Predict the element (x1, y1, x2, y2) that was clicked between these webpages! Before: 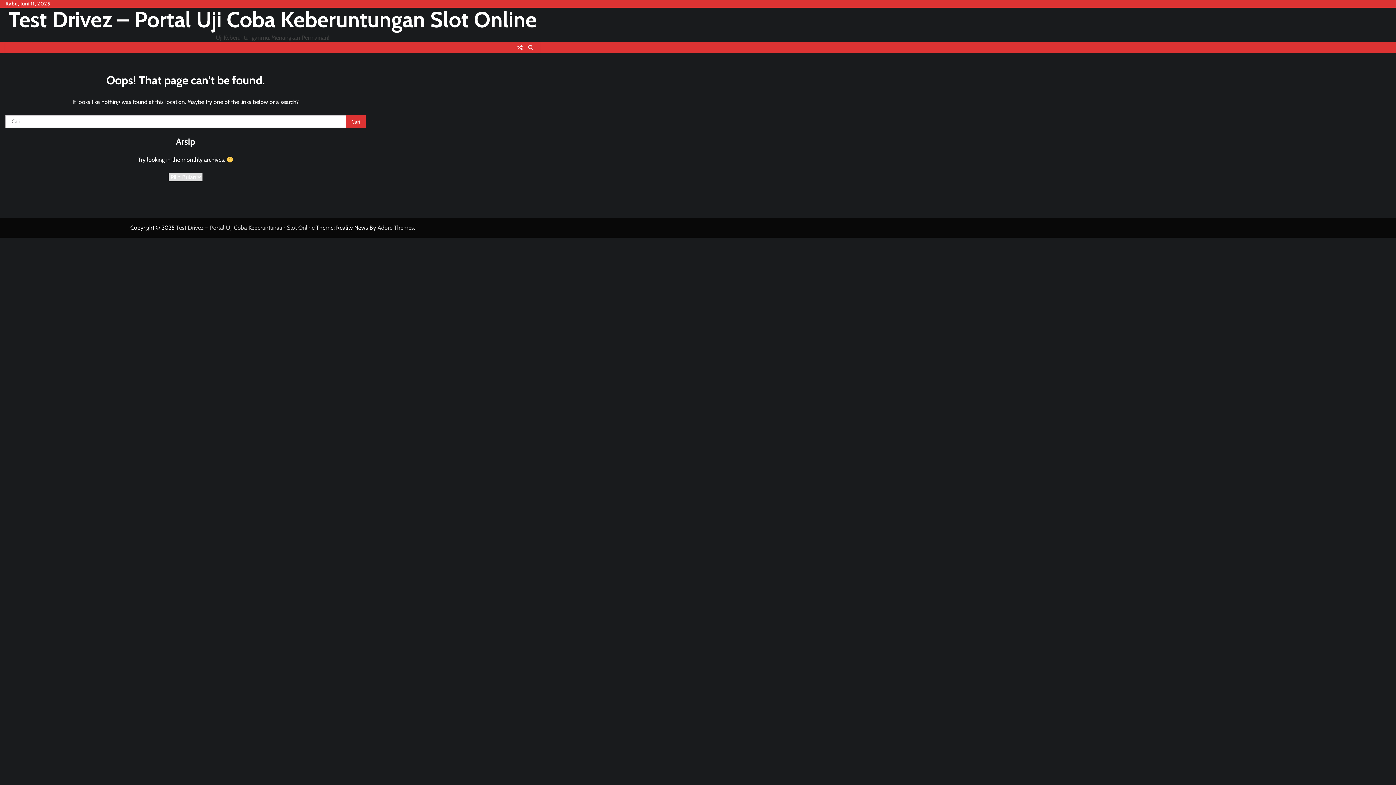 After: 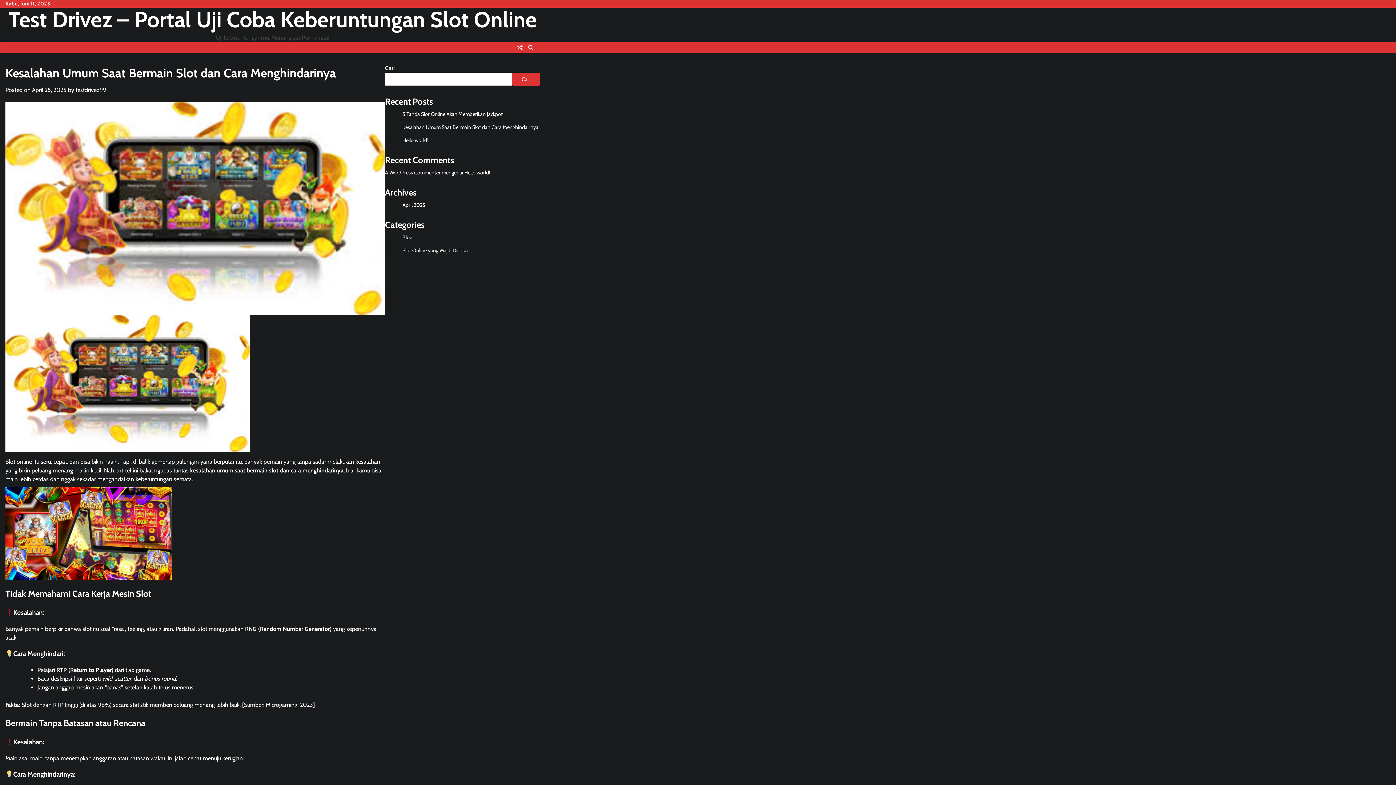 Action: bbox: (514, 42, 525, 53)